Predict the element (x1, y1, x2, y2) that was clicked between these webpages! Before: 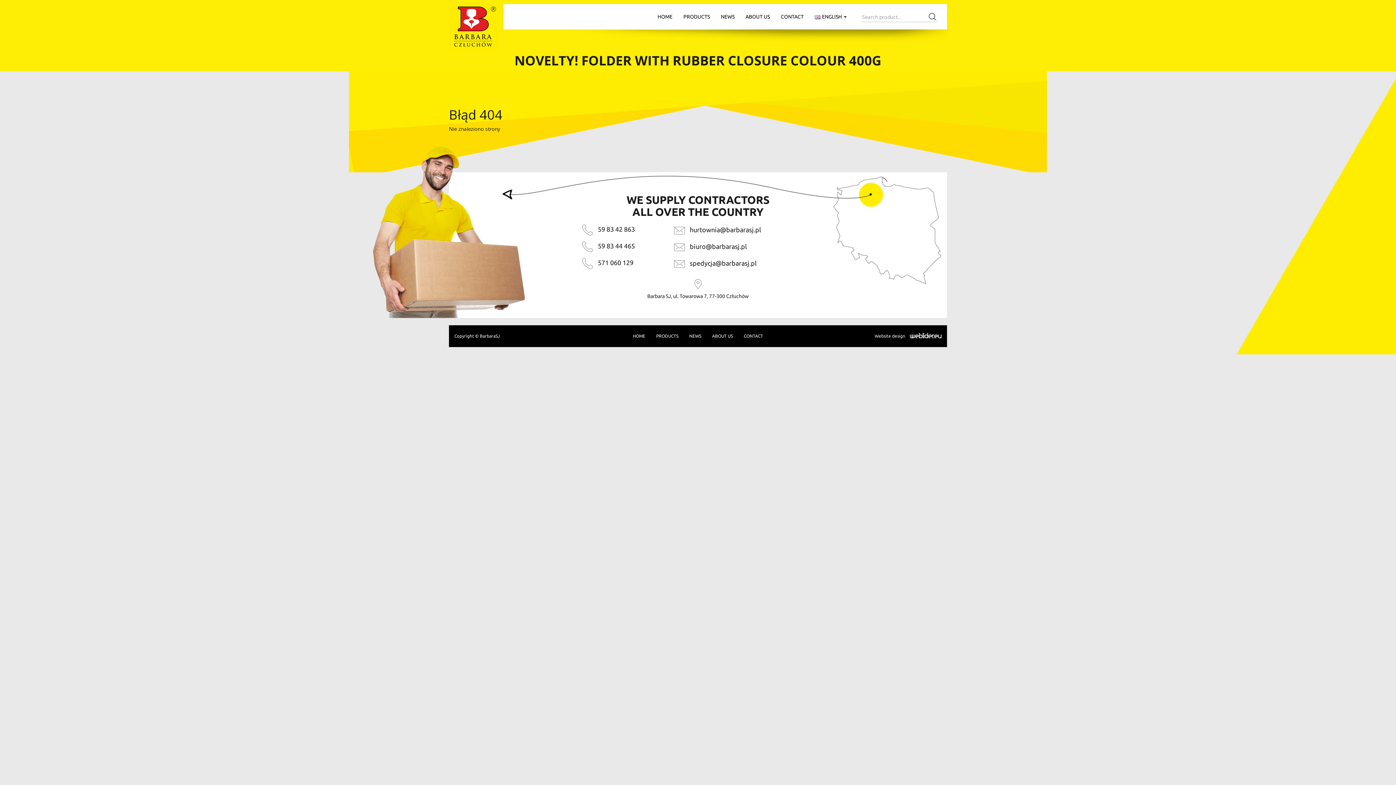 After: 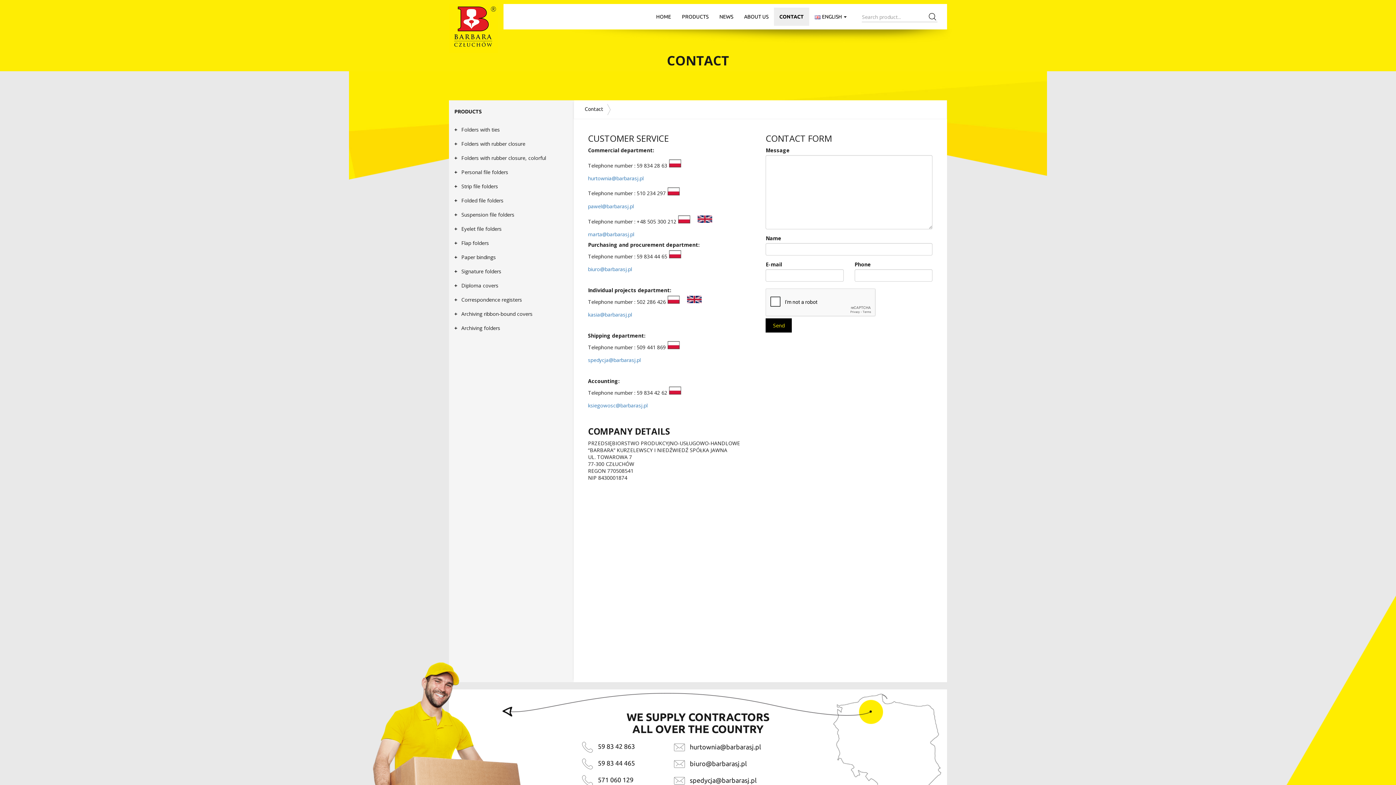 Action: bbox: (738, 327, 768, 345) label: CONTACT